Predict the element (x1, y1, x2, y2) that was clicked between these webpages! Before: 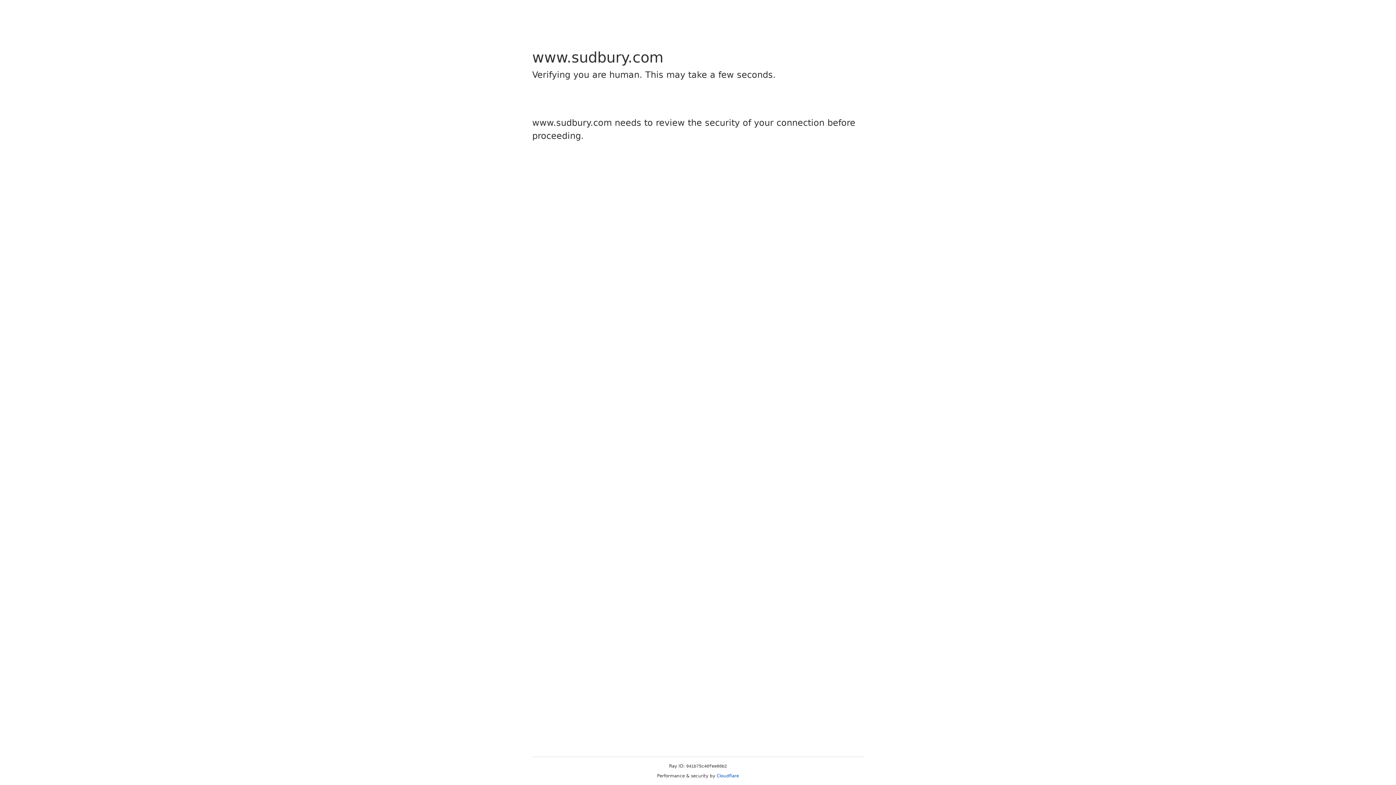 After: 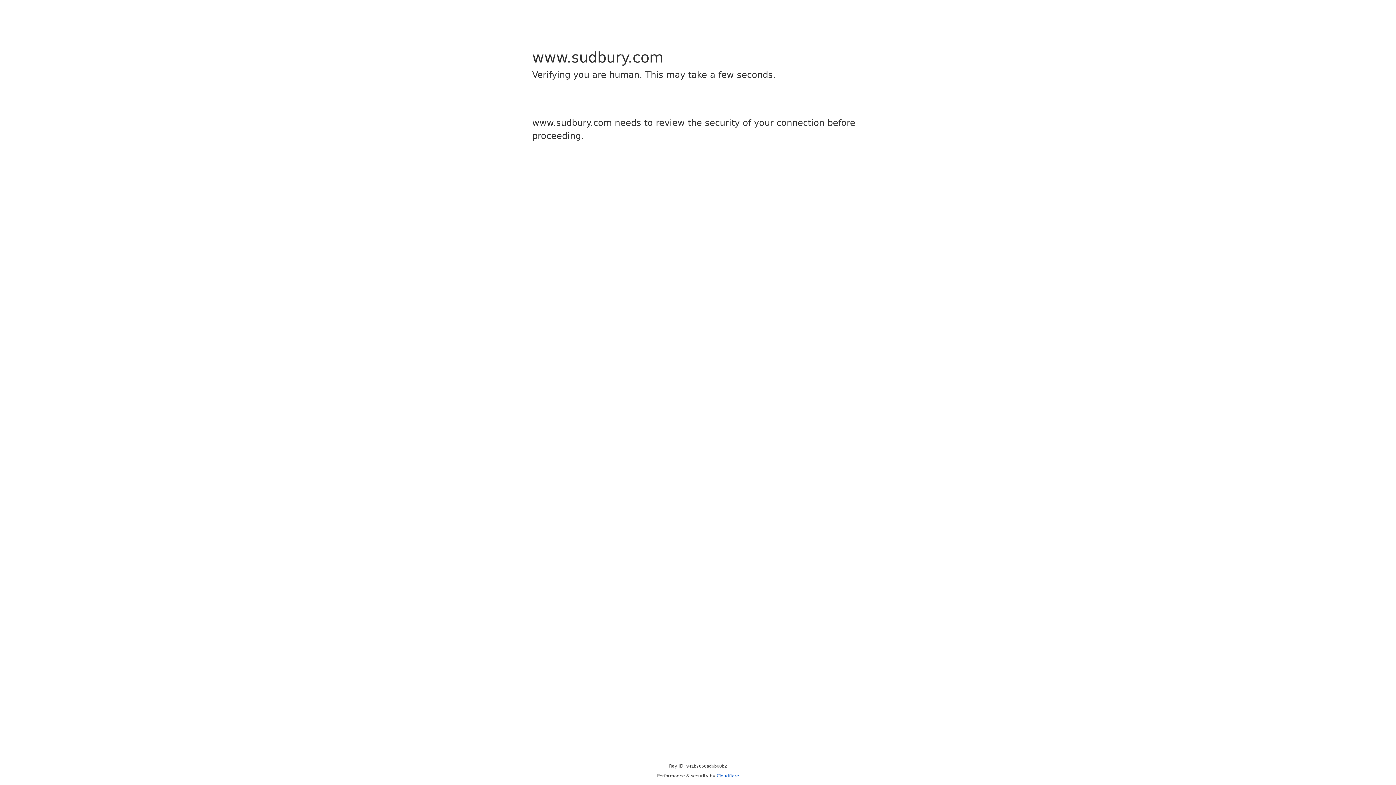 Action: bbox: (716, 773, 739, 778) label: Cloudflare